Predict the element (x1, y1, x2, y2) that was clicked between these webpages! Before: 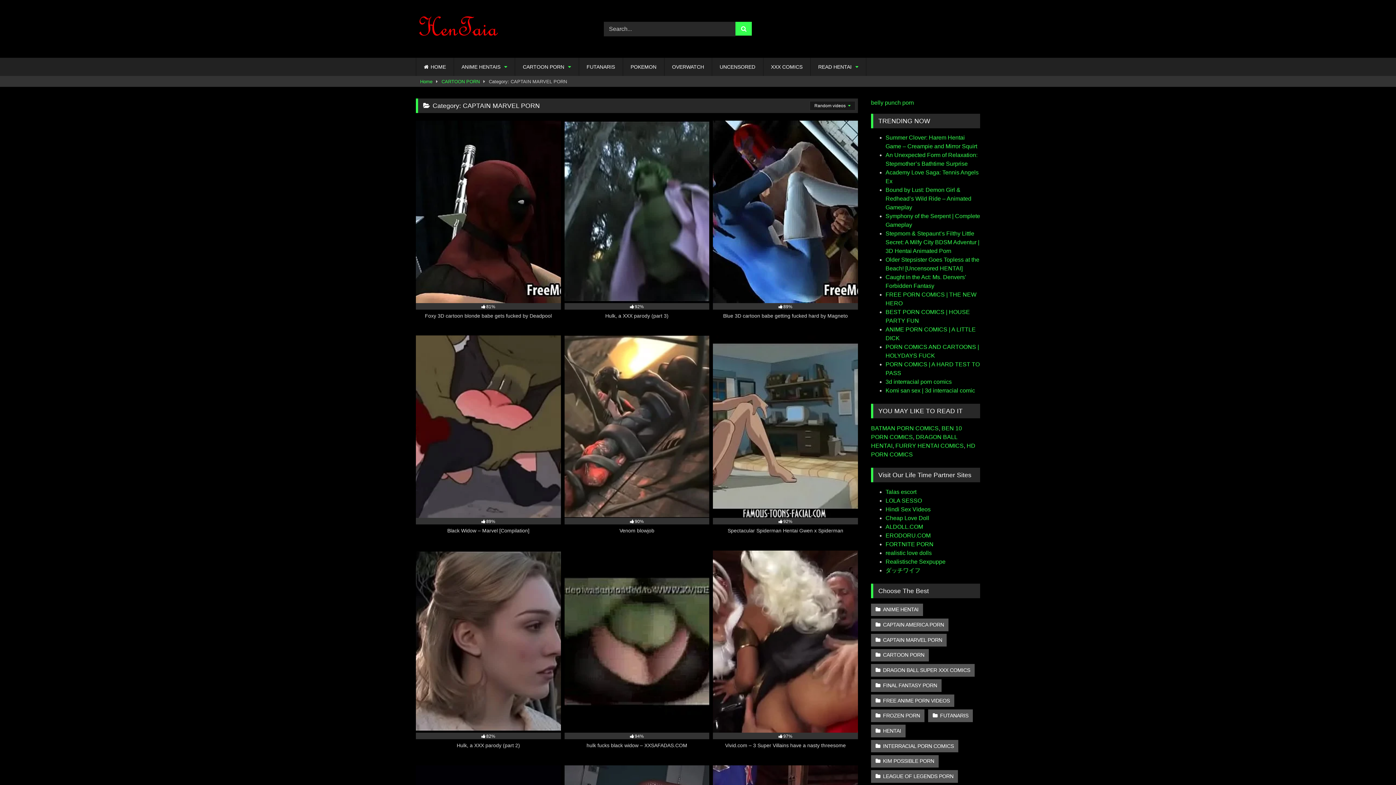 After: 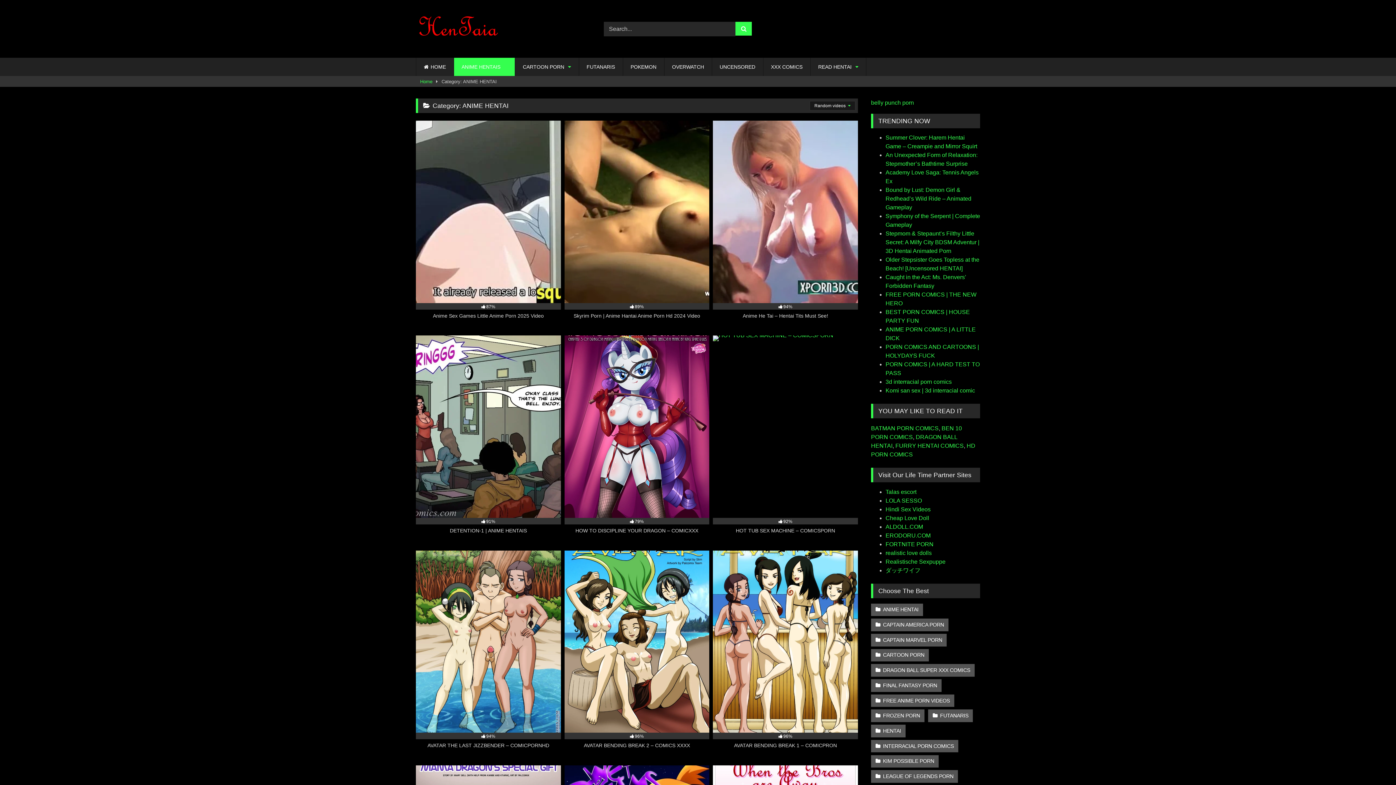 Action: label: ANIME HENTAI bbox: (871, 603, 923, 616)